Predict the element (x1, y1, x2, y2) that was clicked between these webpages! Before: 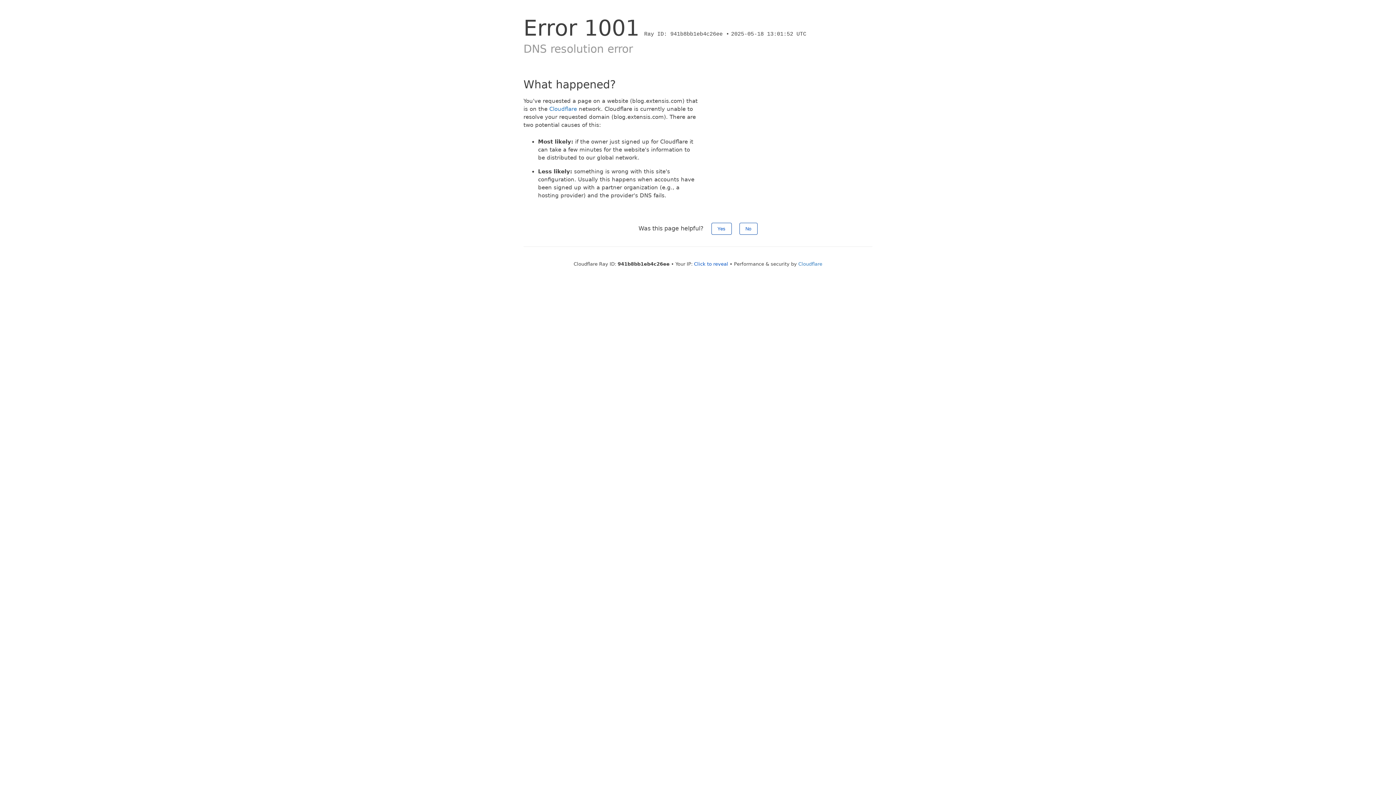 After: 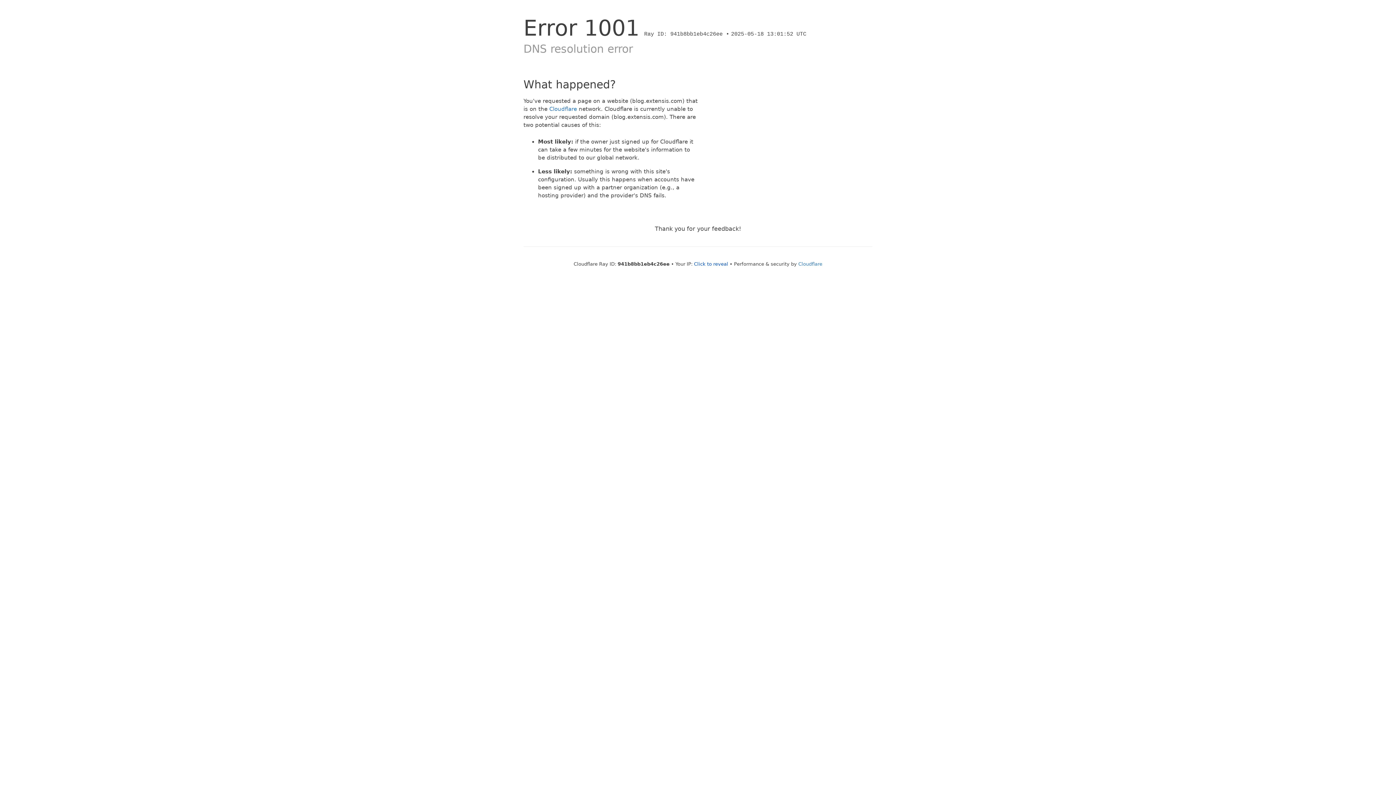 Action: bbox: (711, 222, 731, 234) label: Yes